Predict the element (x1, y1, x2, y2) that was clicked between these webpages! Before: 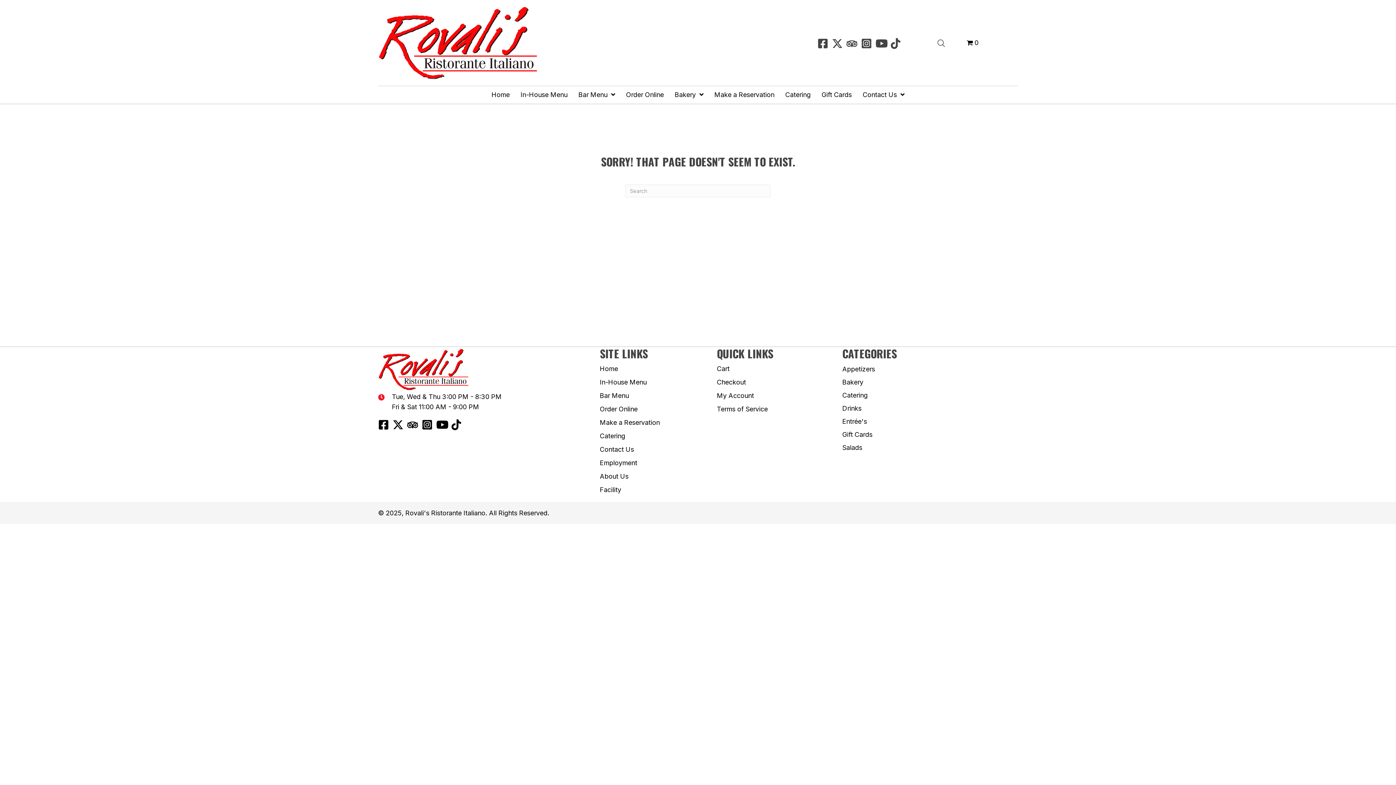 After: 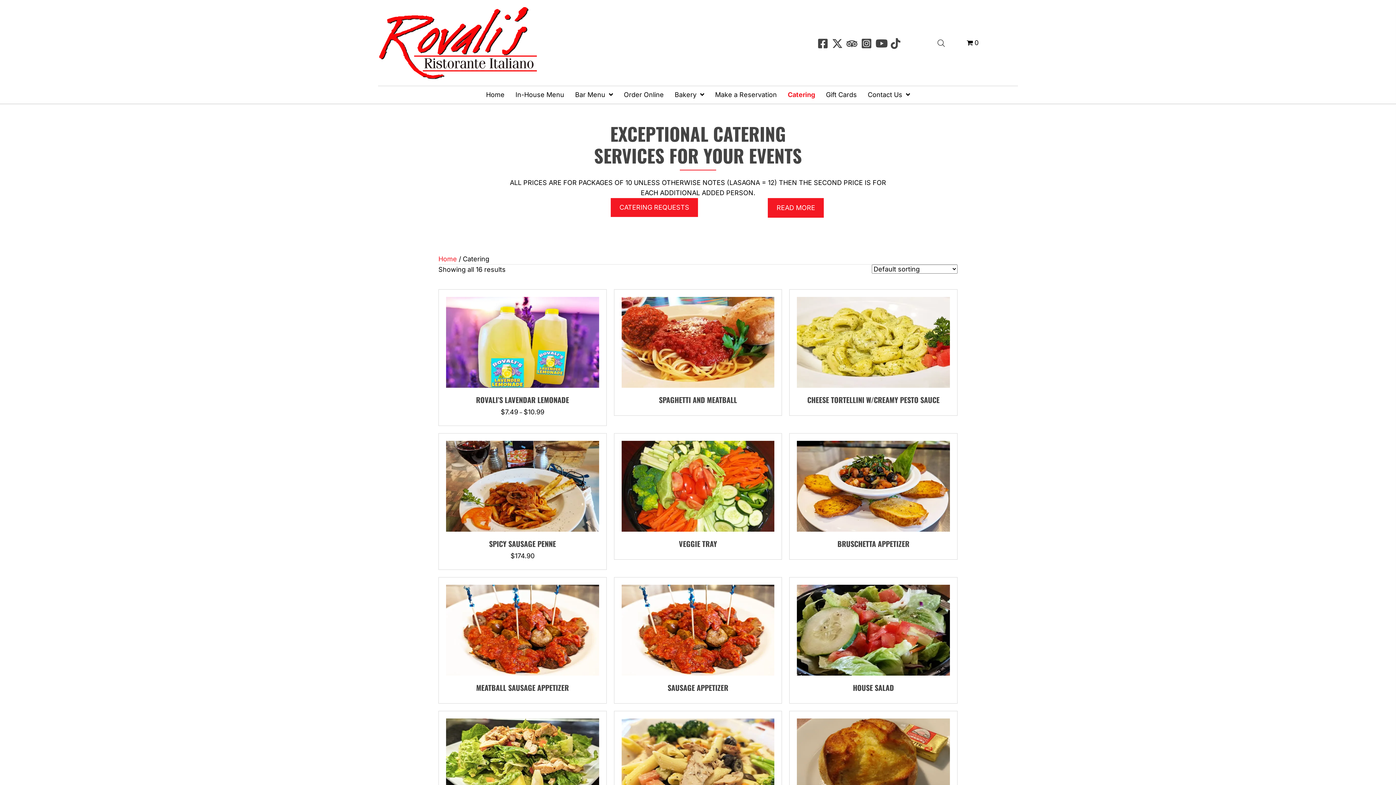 Action: bbox: (599, 429, 625, 442) label: Catering